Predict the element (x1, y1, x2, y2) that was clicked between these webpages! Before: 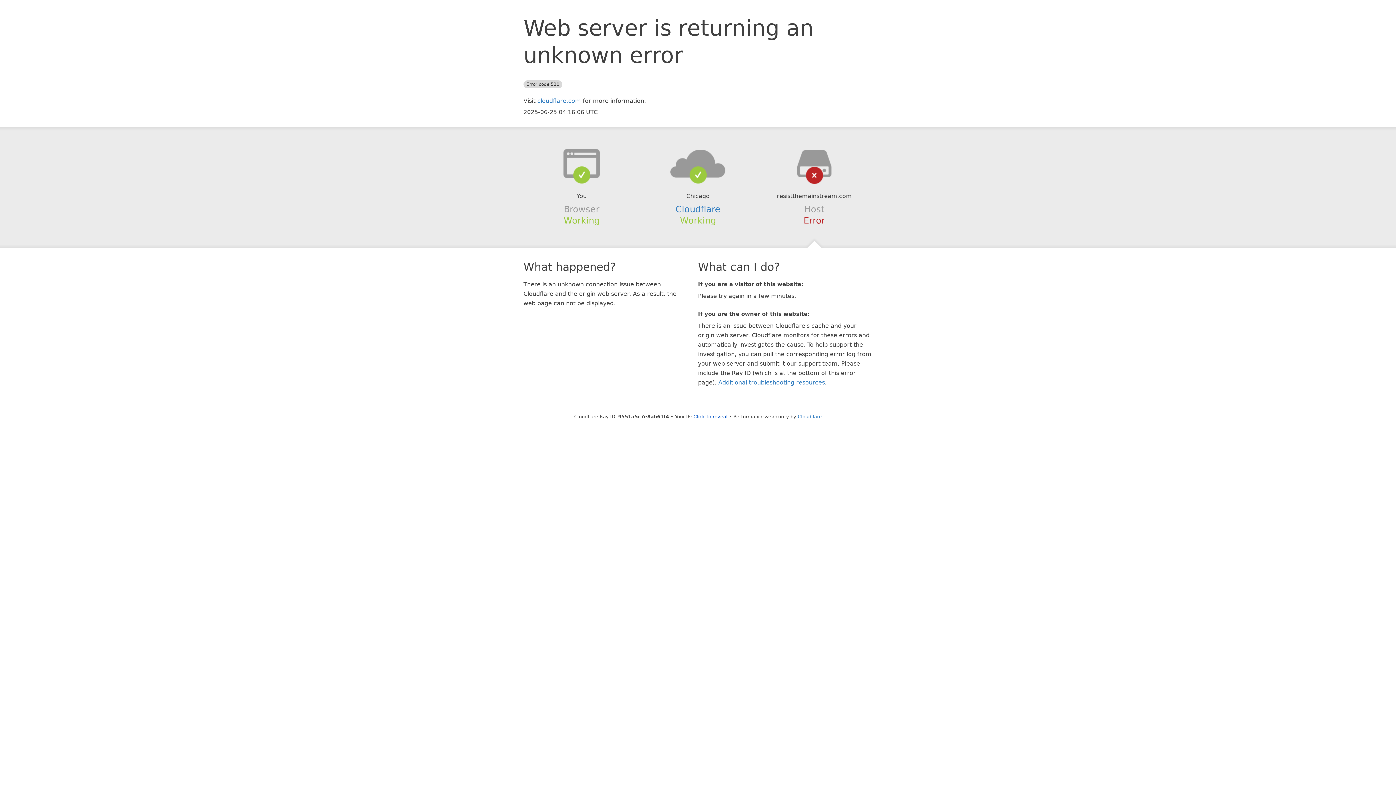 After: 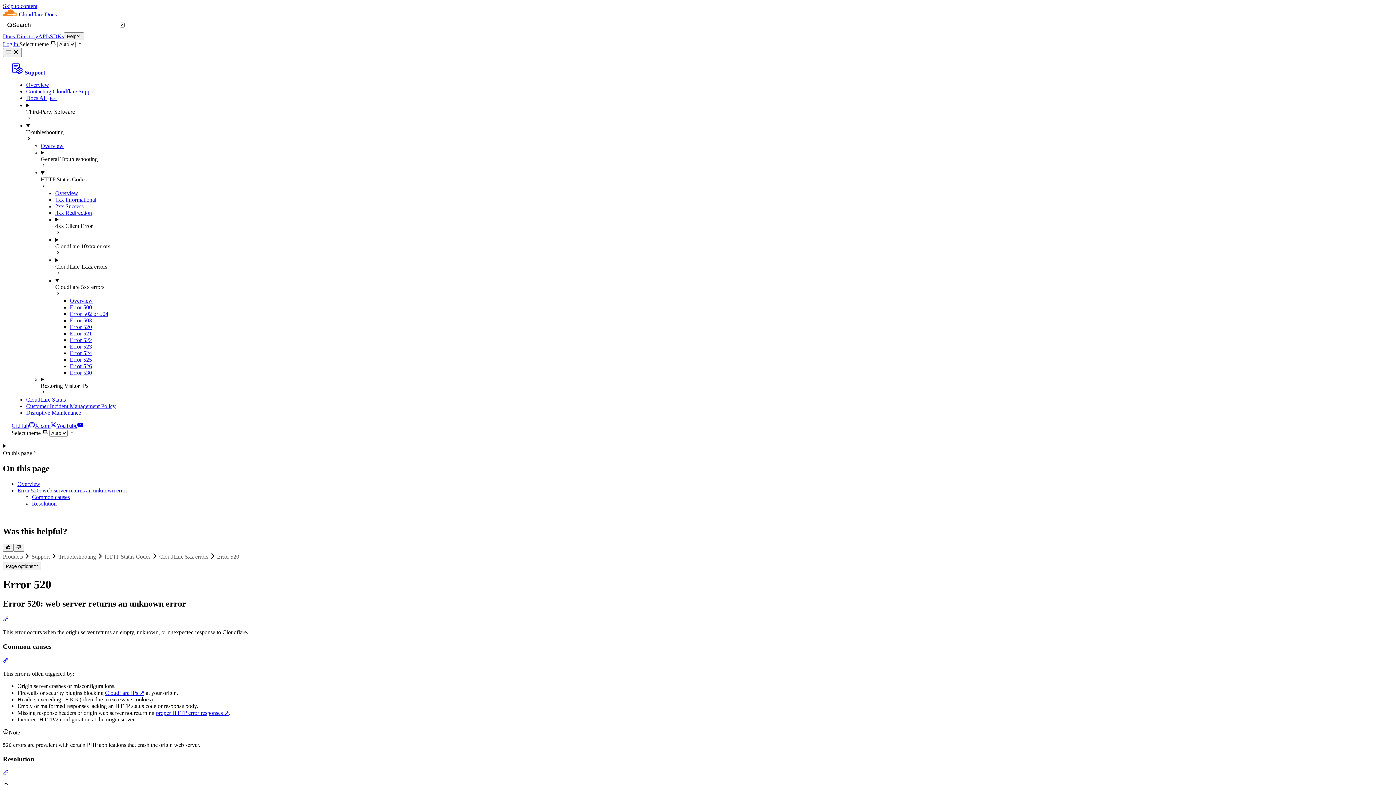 Action: label: Additional troubleshooting resources bbox: (718, 379, 825, 386)